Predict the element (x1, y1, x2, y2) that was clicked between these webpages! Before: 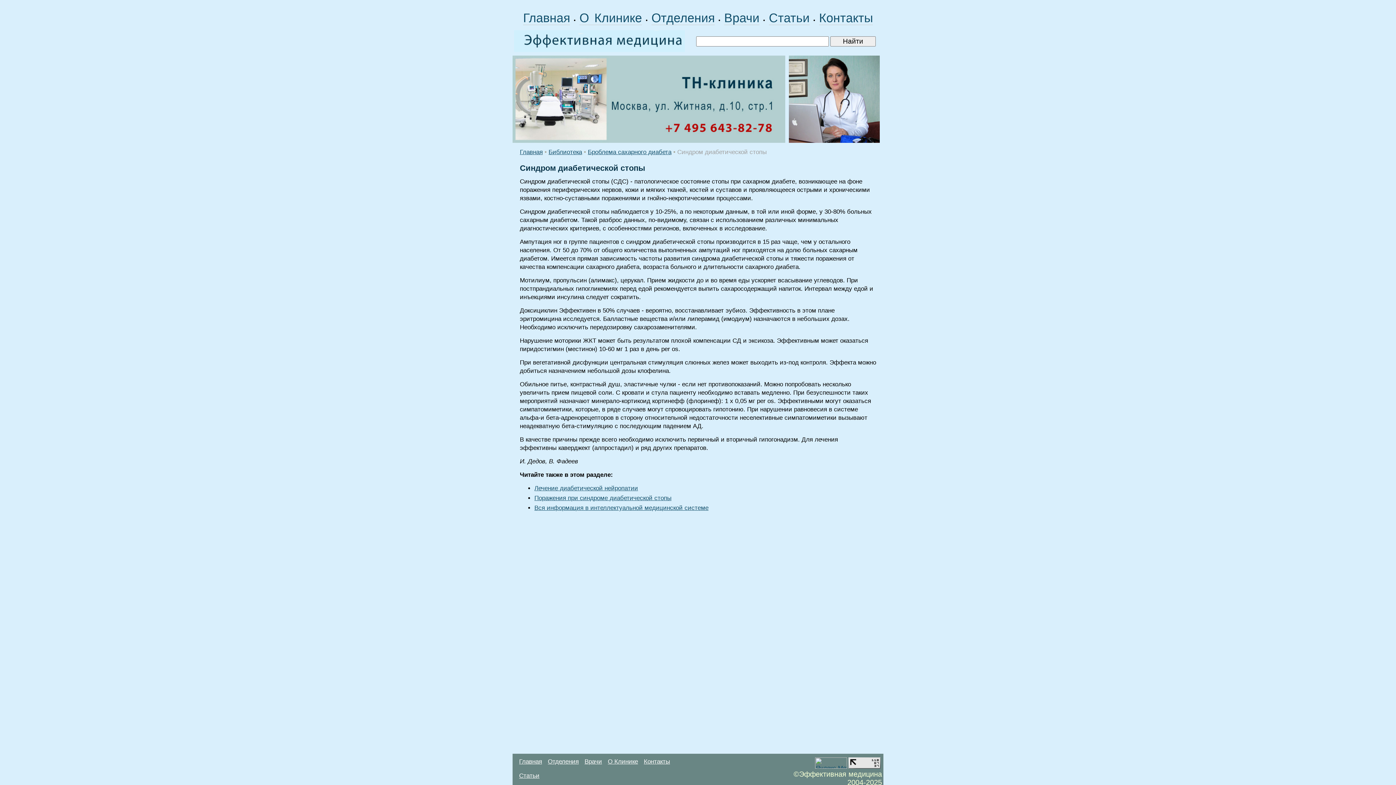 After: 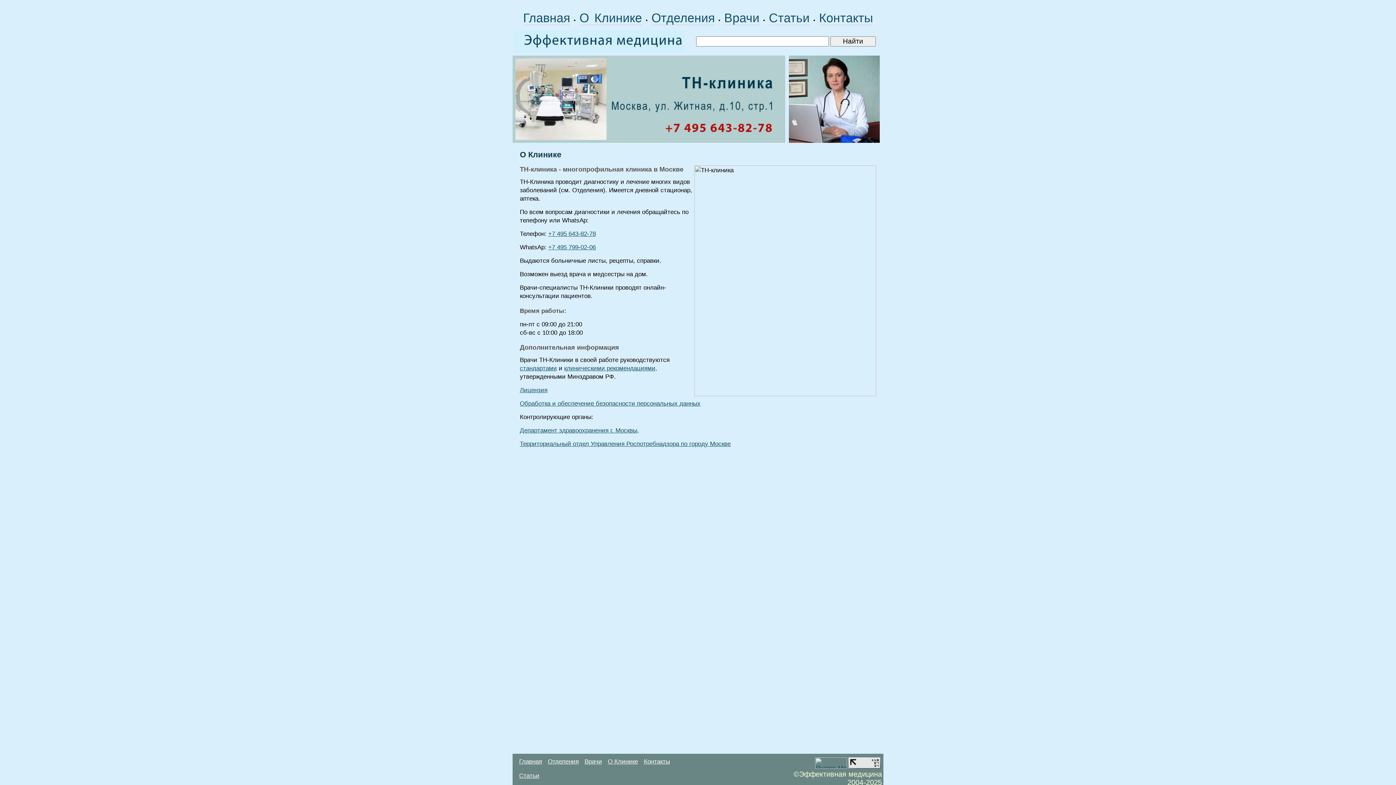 Action: bbox: (579, 10, 642, 25) label: О Клинике